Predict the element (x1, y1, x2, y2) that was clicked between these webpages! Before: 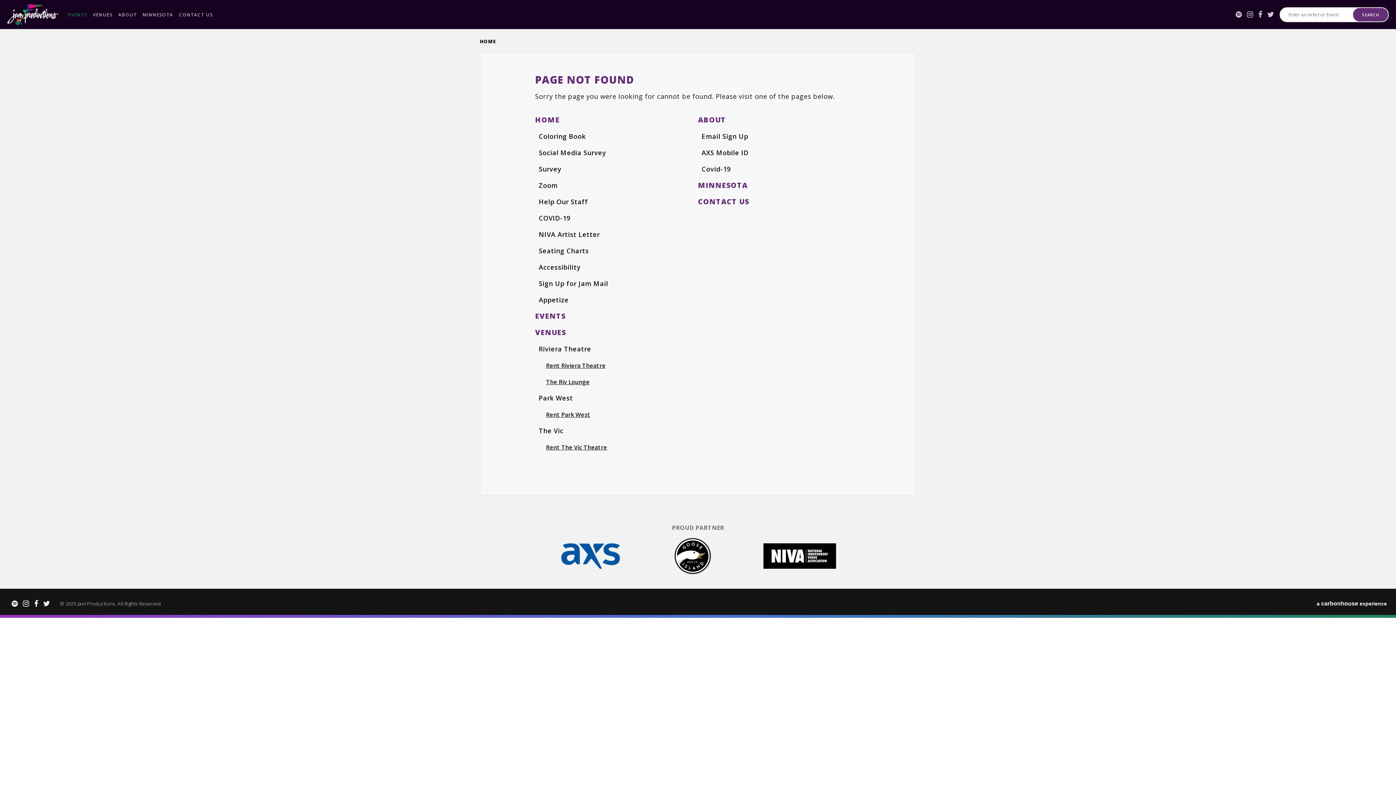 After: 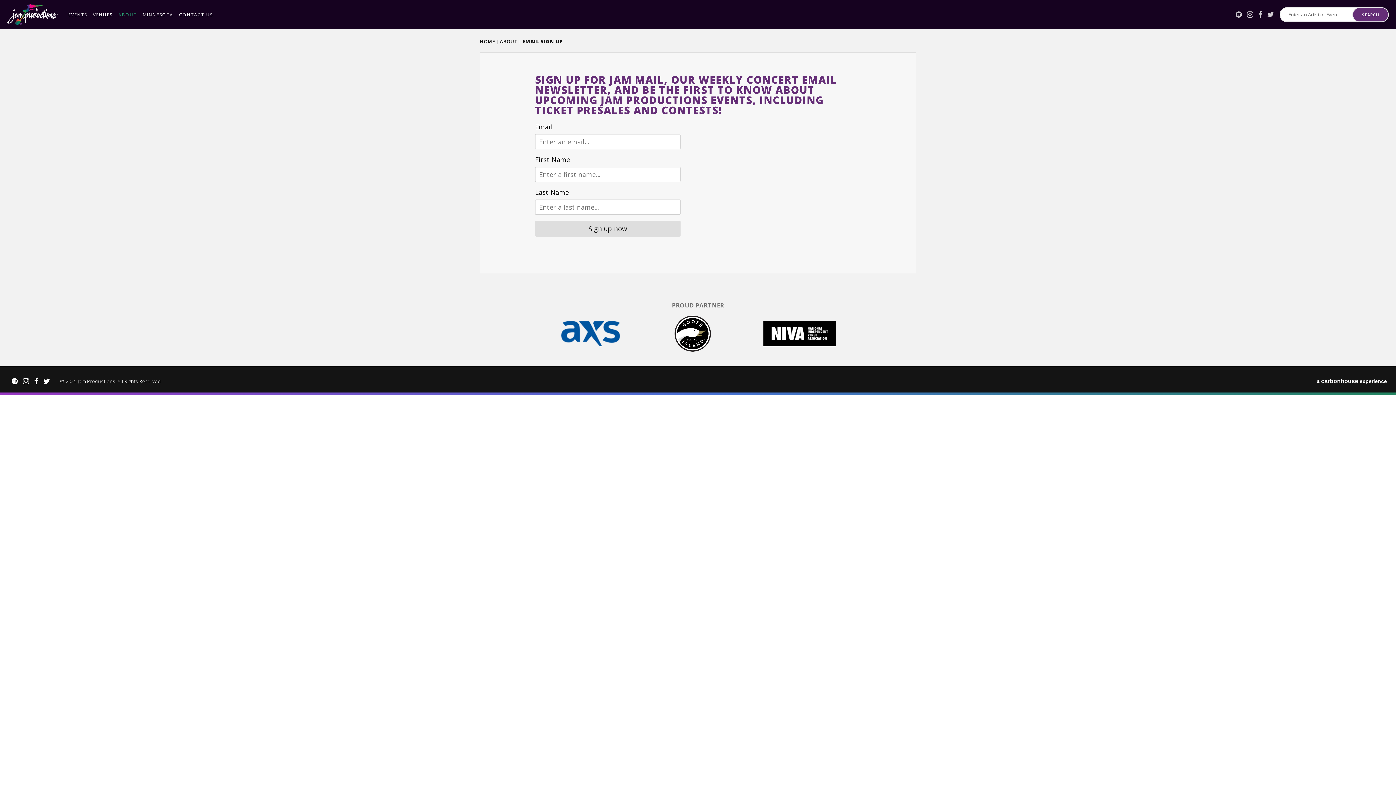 Action: bbox: (701, 132, 748, 140) label: Email Sign Up